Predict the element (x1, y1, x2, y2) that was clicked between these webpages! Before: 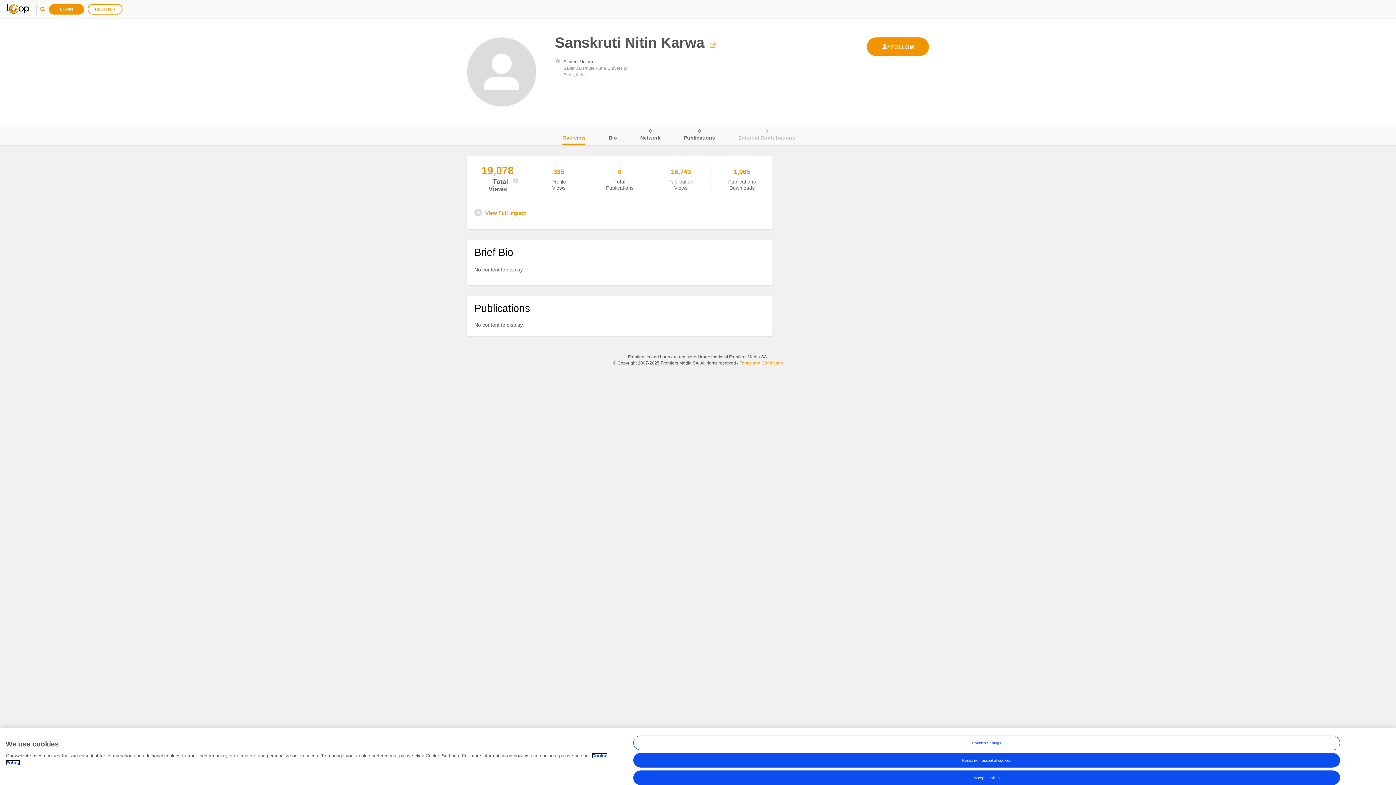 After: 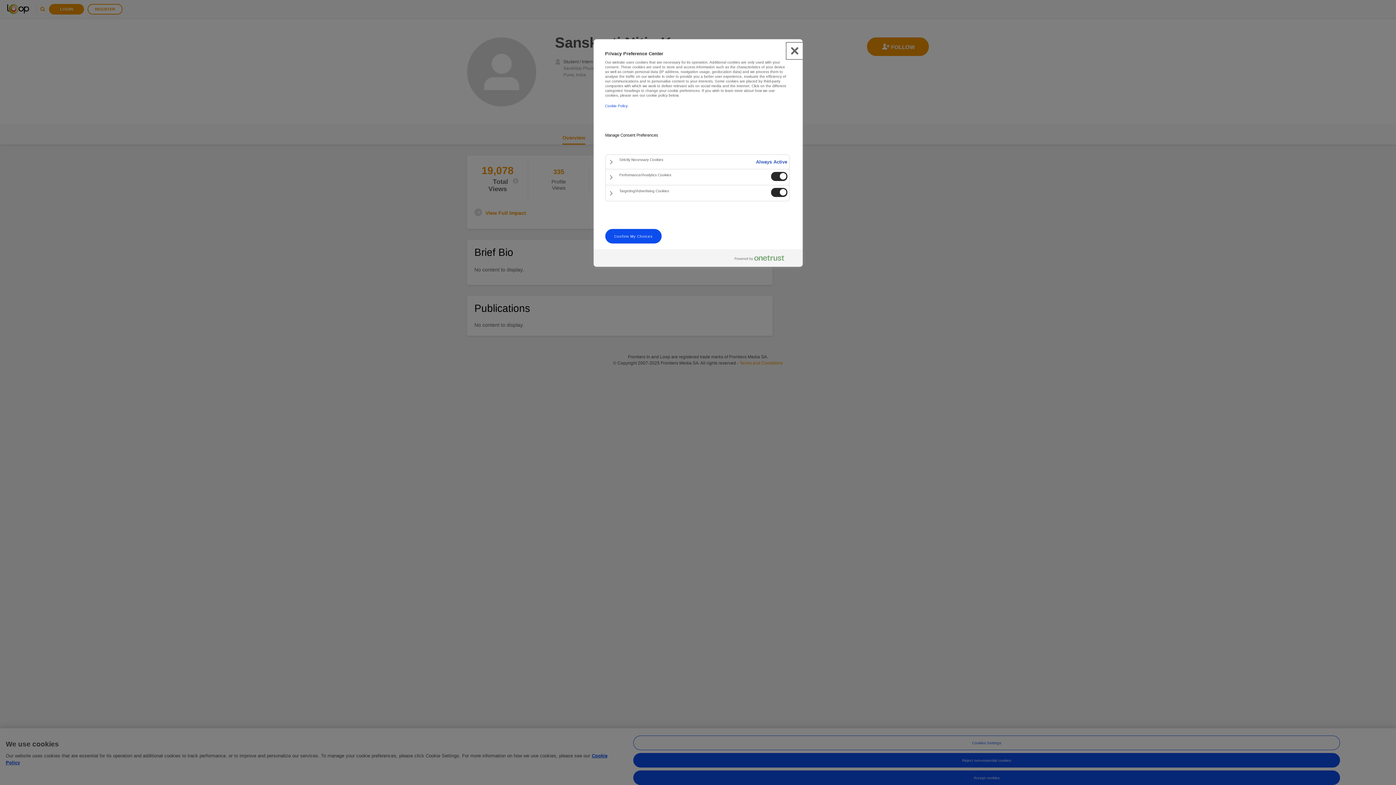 Action: bbox: (633, 736, 1340, 750) label: Cookies Settings